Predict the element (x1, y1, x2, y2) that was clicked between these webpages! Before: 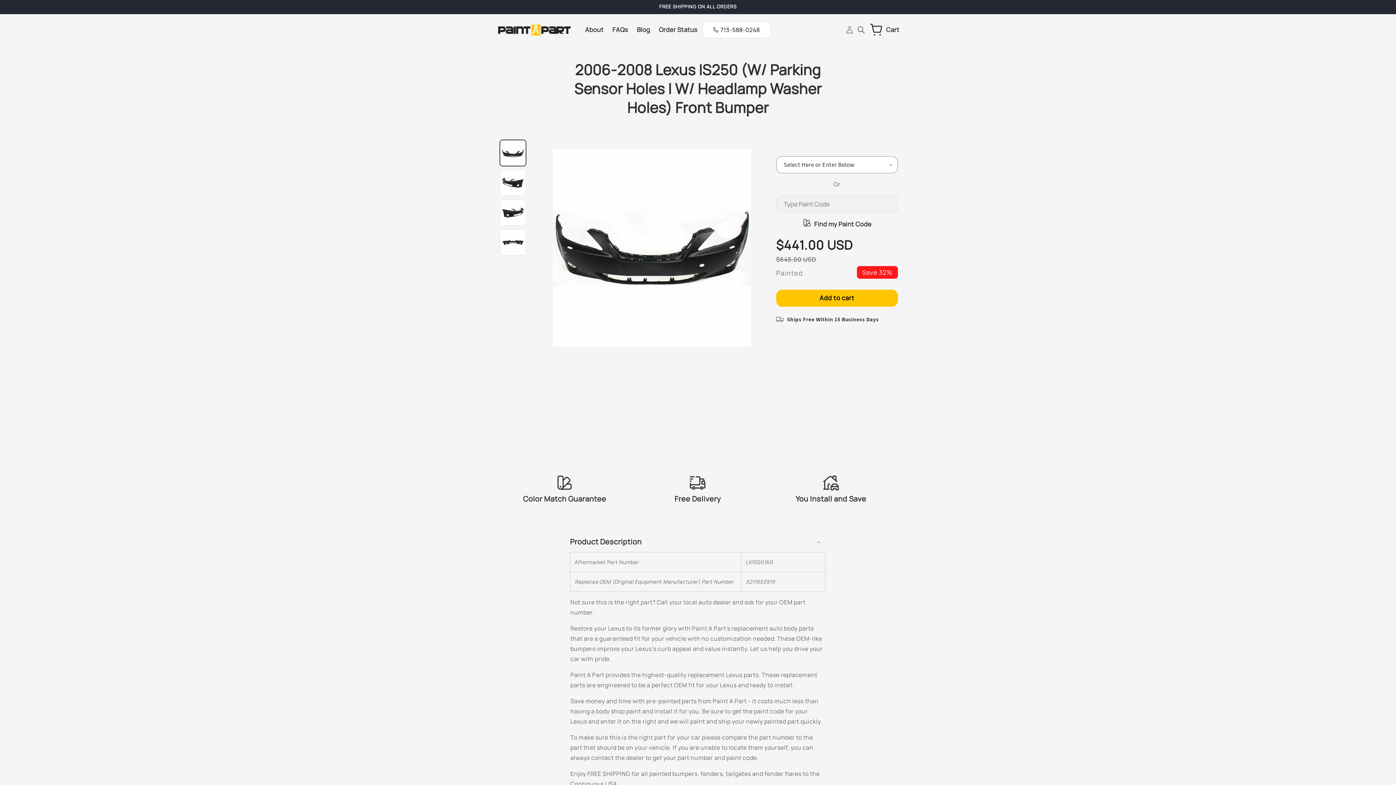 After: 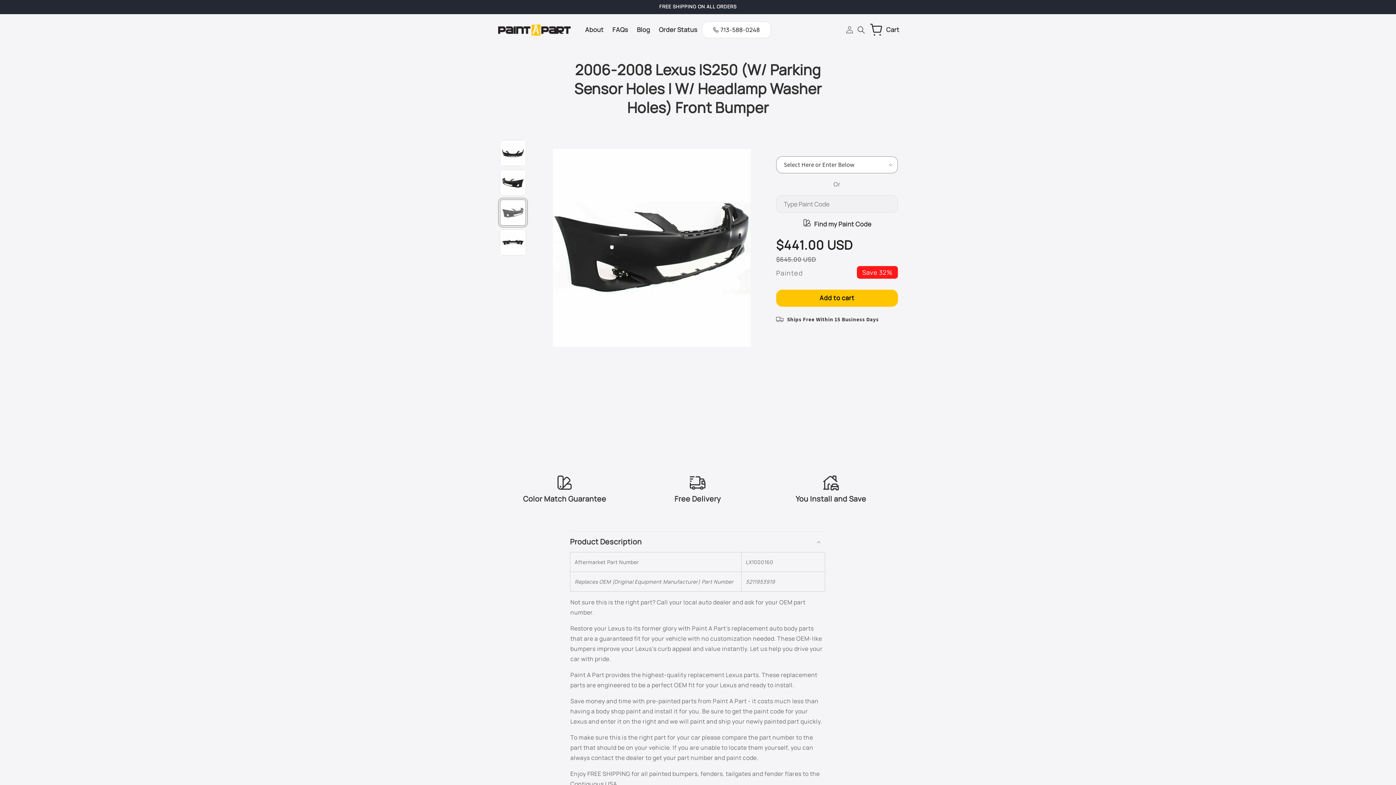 Action: bbox: (500, 199, 526, 225) label: Load image 3 in gallery view